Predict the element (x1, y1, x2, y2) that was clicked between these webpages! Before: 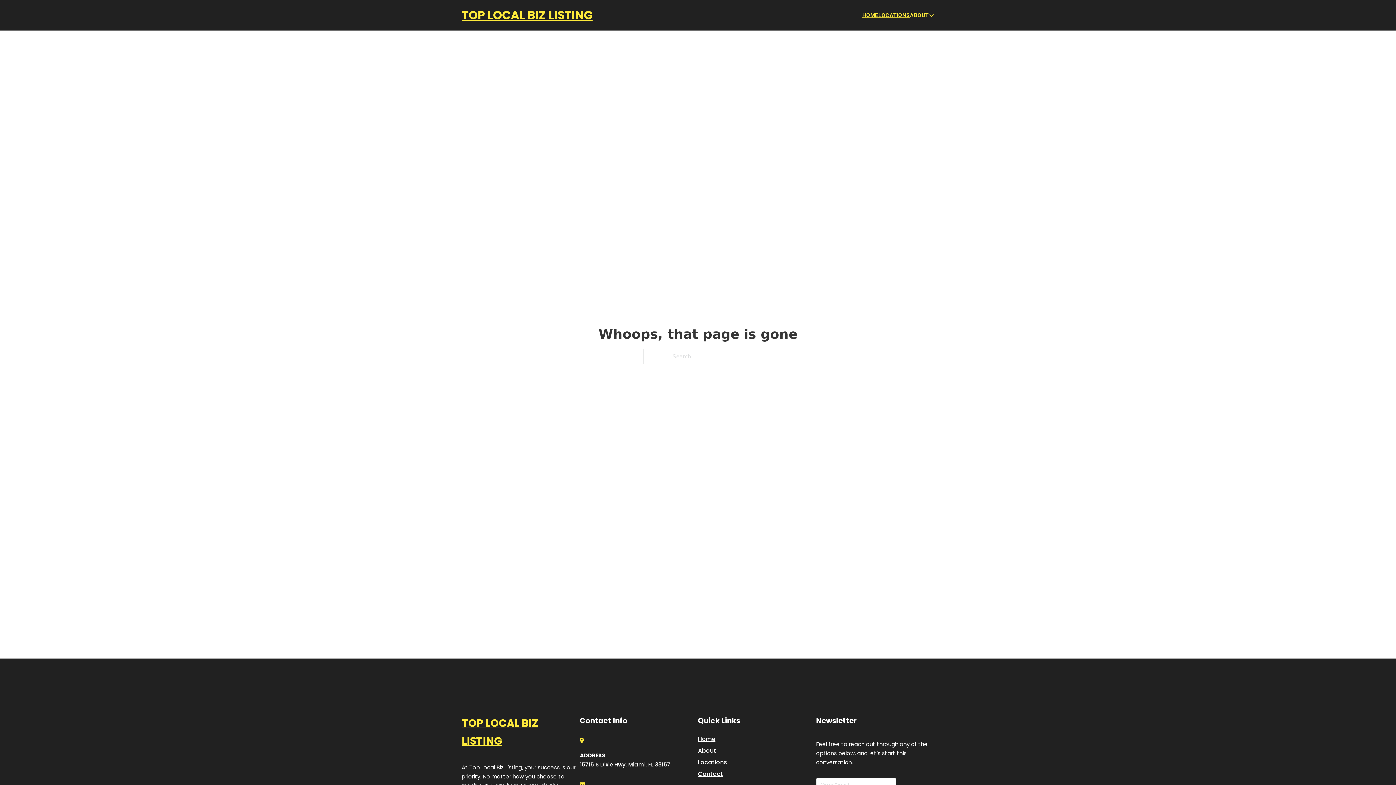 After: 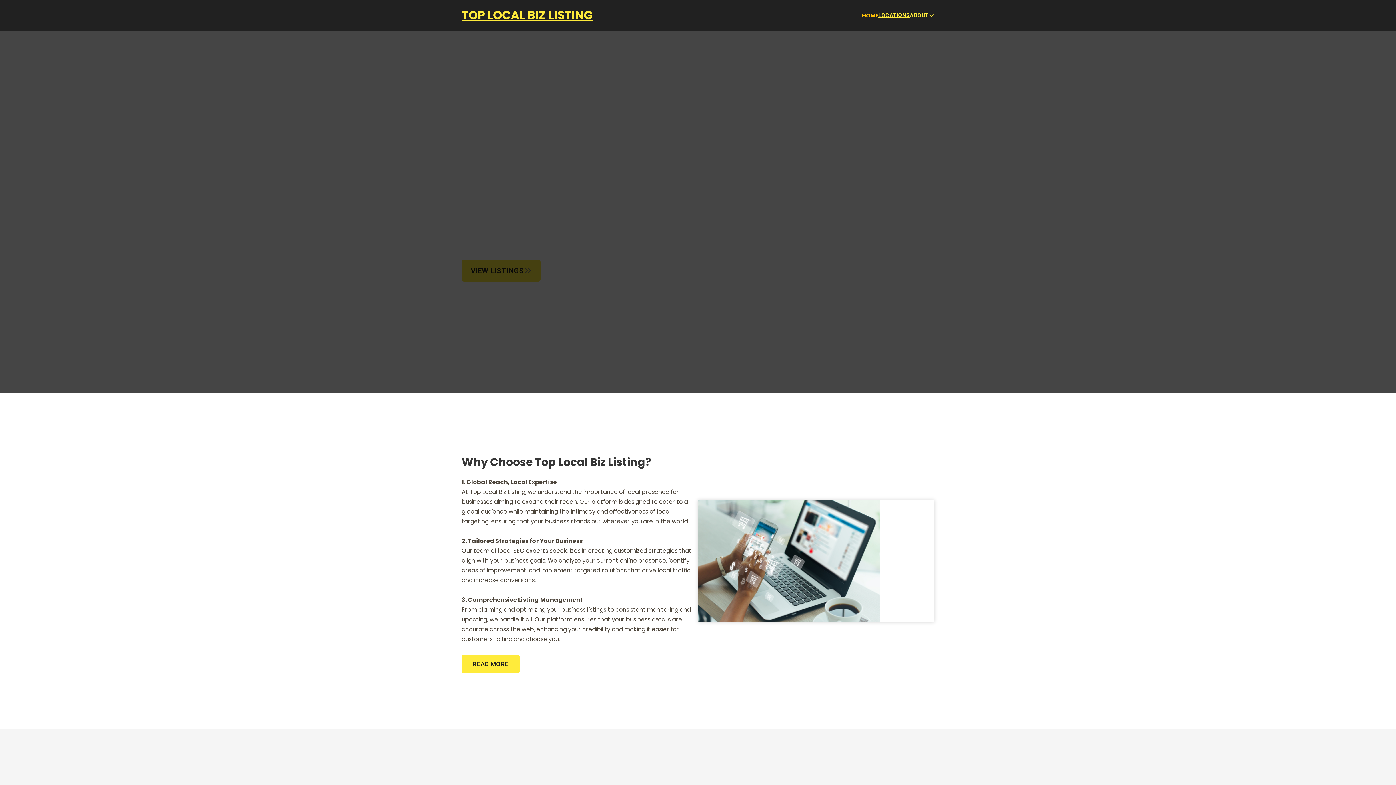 Action: label: Home bbox: (698, 734, 715, 744)